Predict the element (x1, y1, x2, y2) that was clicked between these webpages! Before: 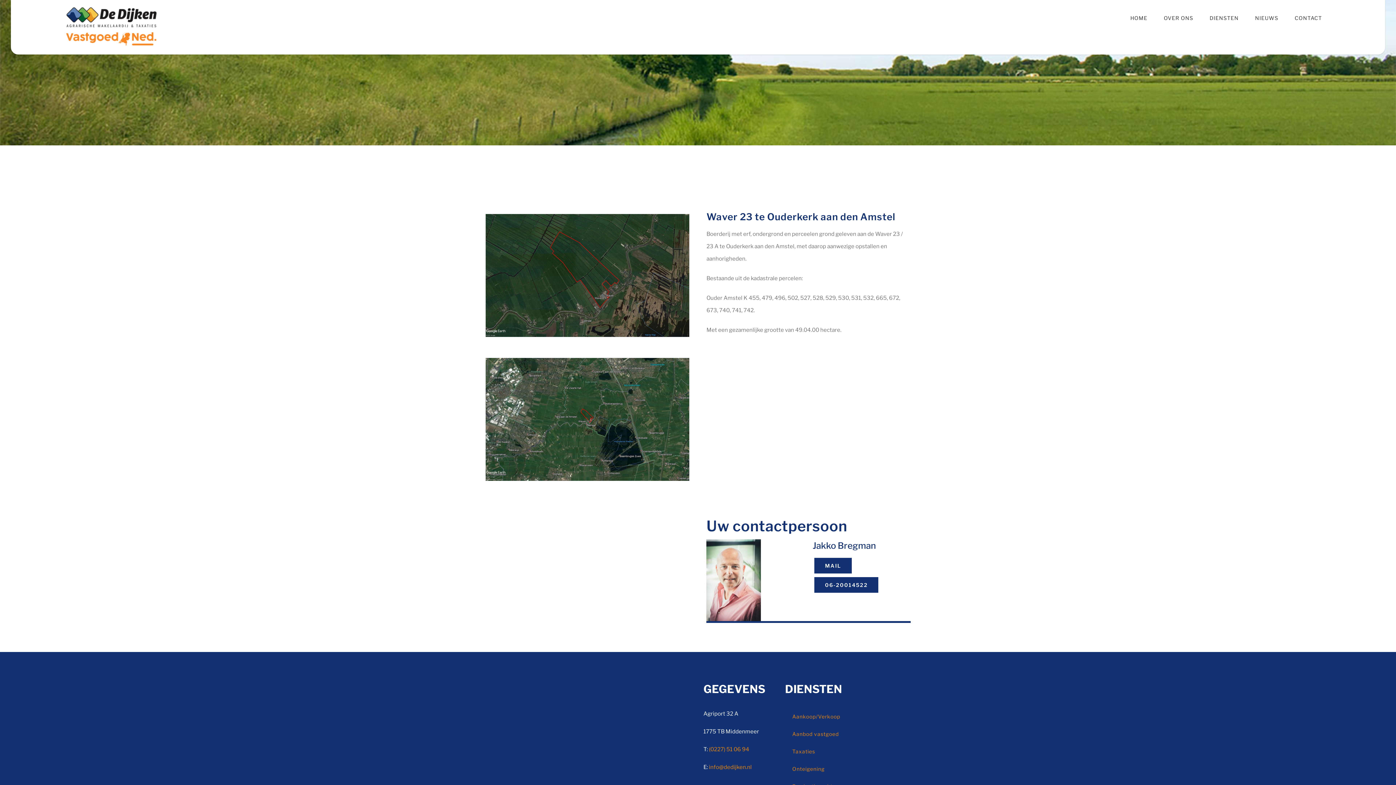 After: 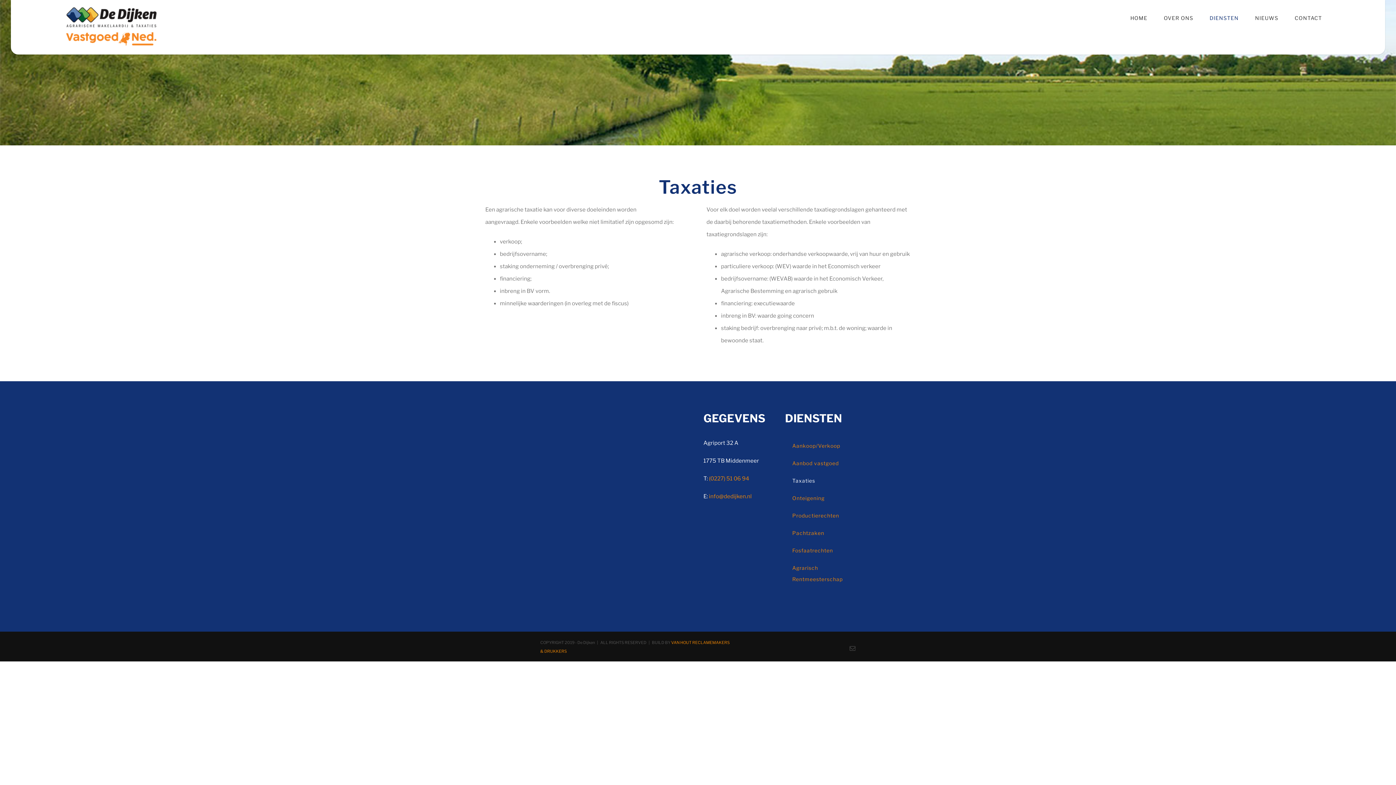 Action: label: Taxaties bbox: (785, 743, 855, 760)